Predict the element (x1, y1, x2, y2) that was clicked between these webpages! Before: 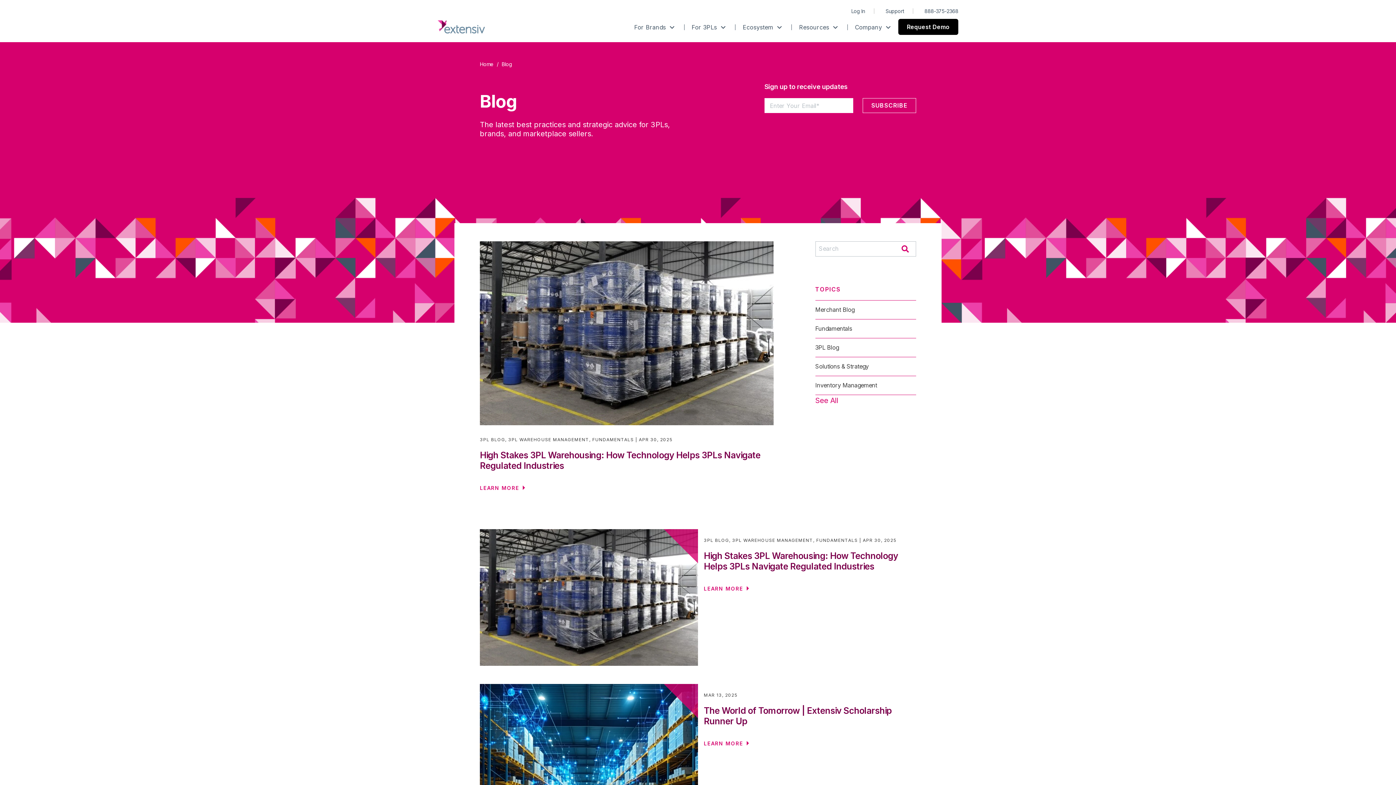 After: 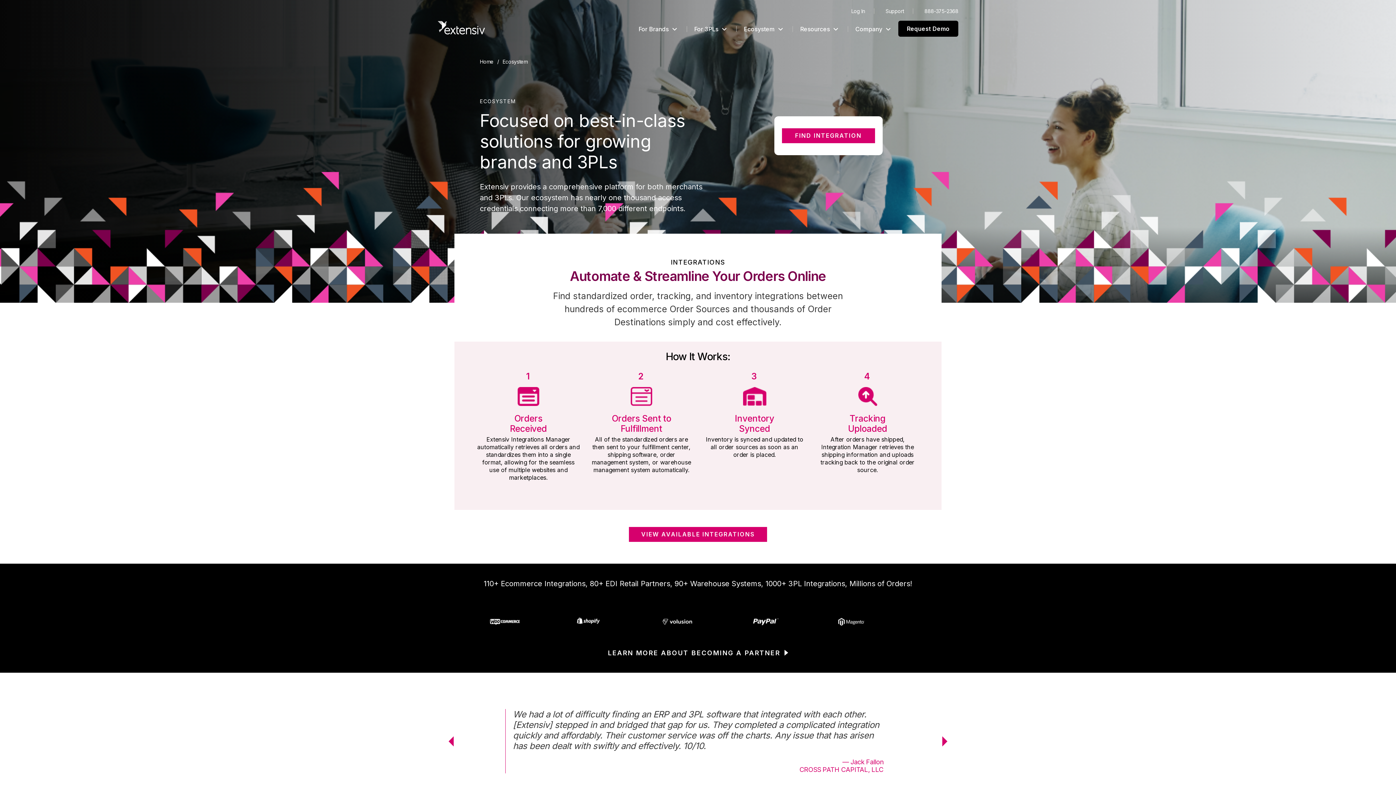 Action: bbox: (742, 22, 782, 32) label: Ecosystem 